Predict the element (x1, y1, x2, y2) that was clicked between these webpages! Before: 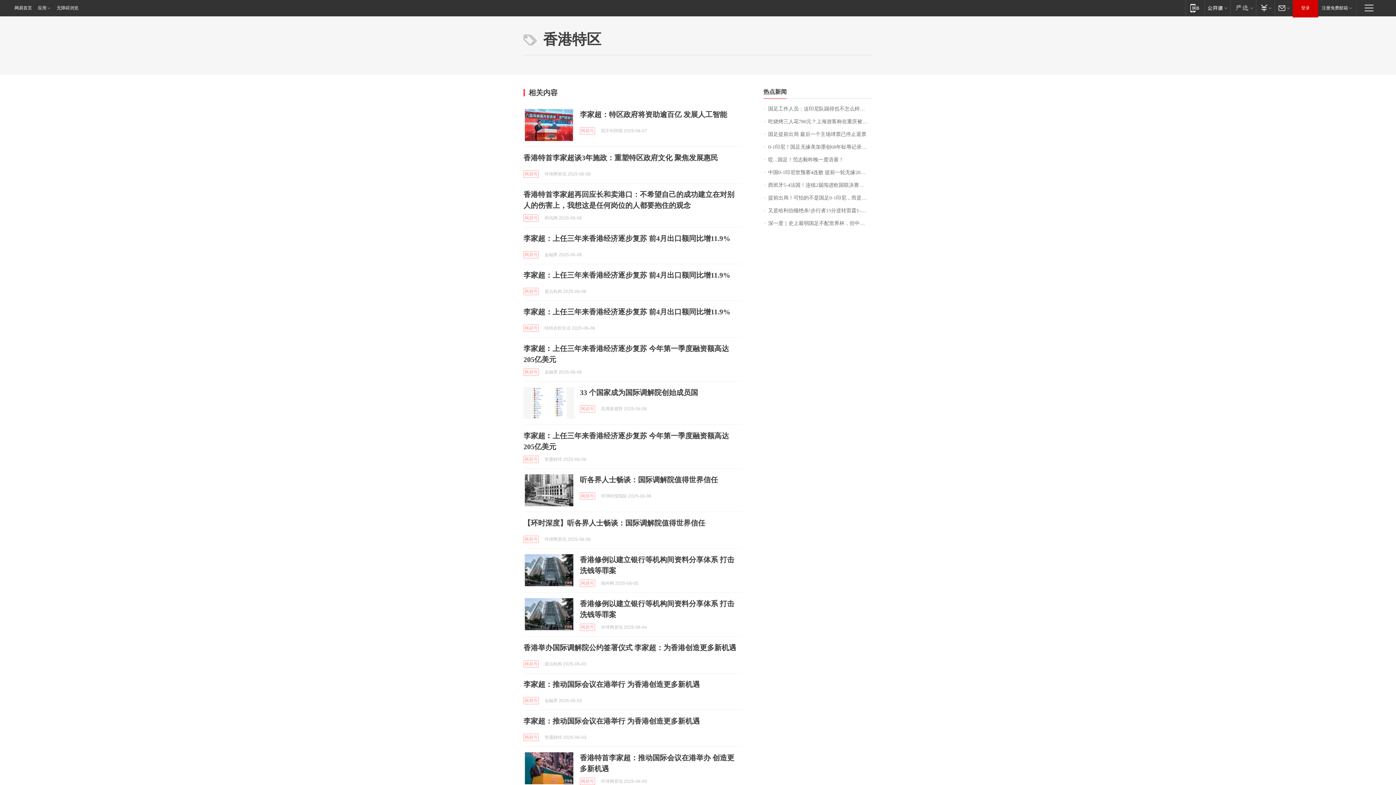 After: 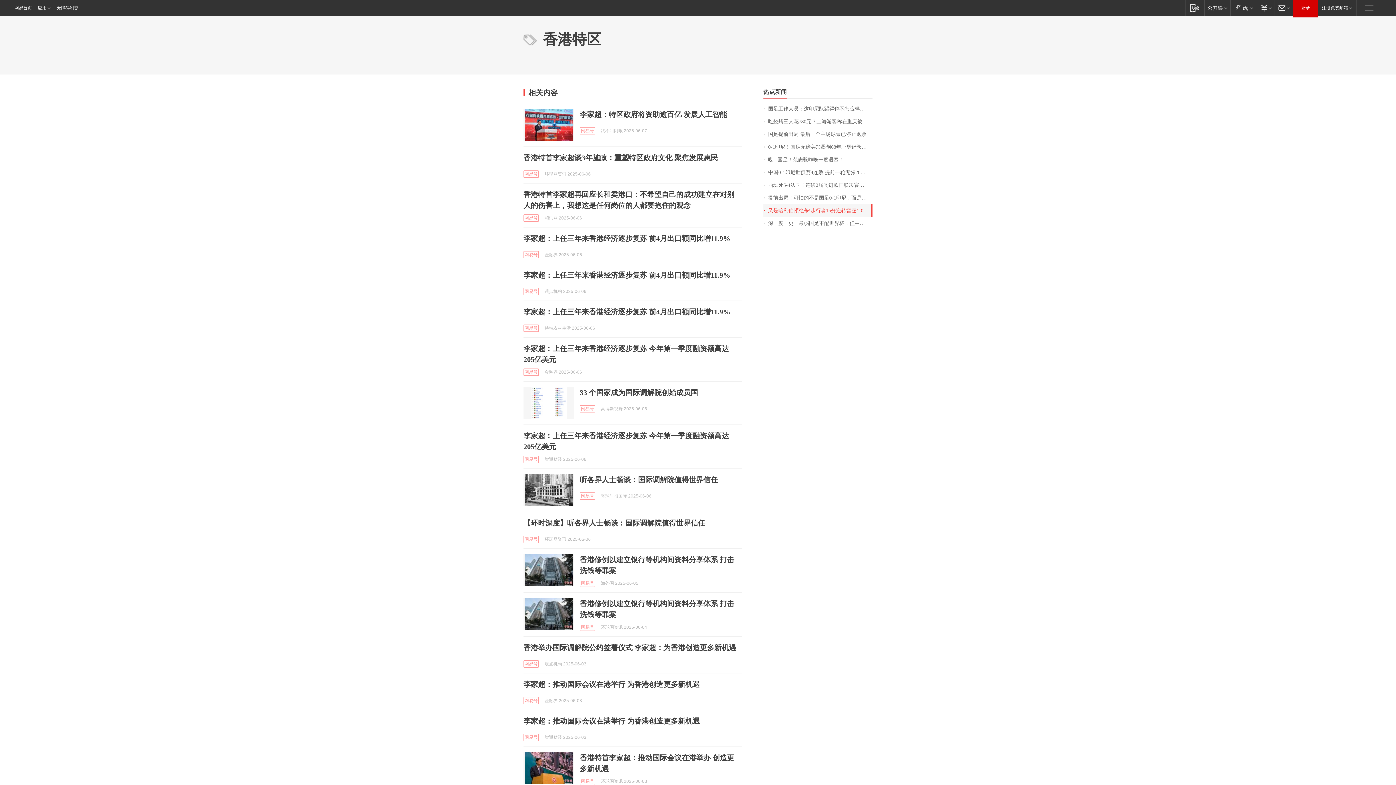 Action: bbox: (763, 204, 872, 217) label: 又是哈利伯顿绝杀!步行者15分逆转雷霆1-0 亚历山大38分